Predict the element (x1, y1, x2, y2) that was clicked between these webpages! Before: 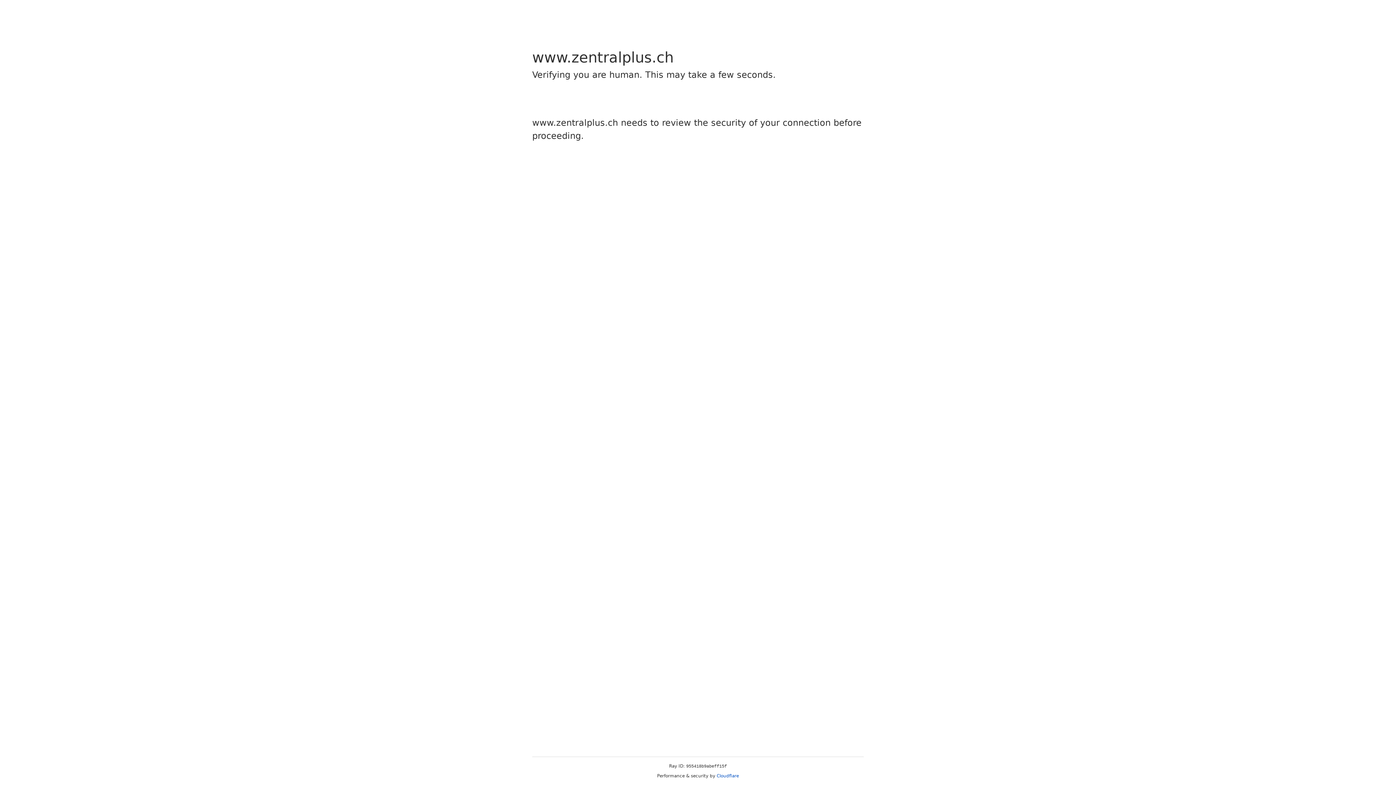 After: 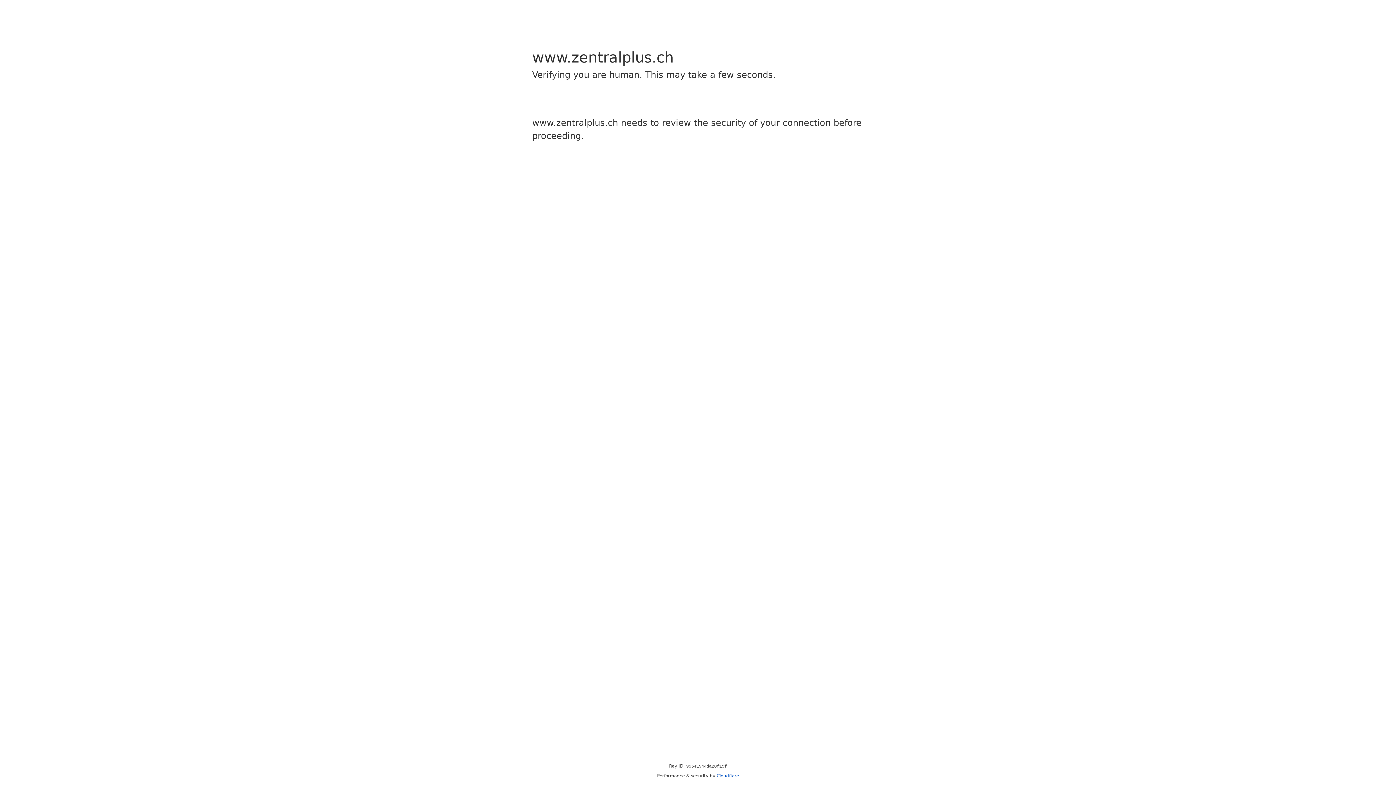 Action: bbox: (716, 773, 739, 778) label: Cloudflare